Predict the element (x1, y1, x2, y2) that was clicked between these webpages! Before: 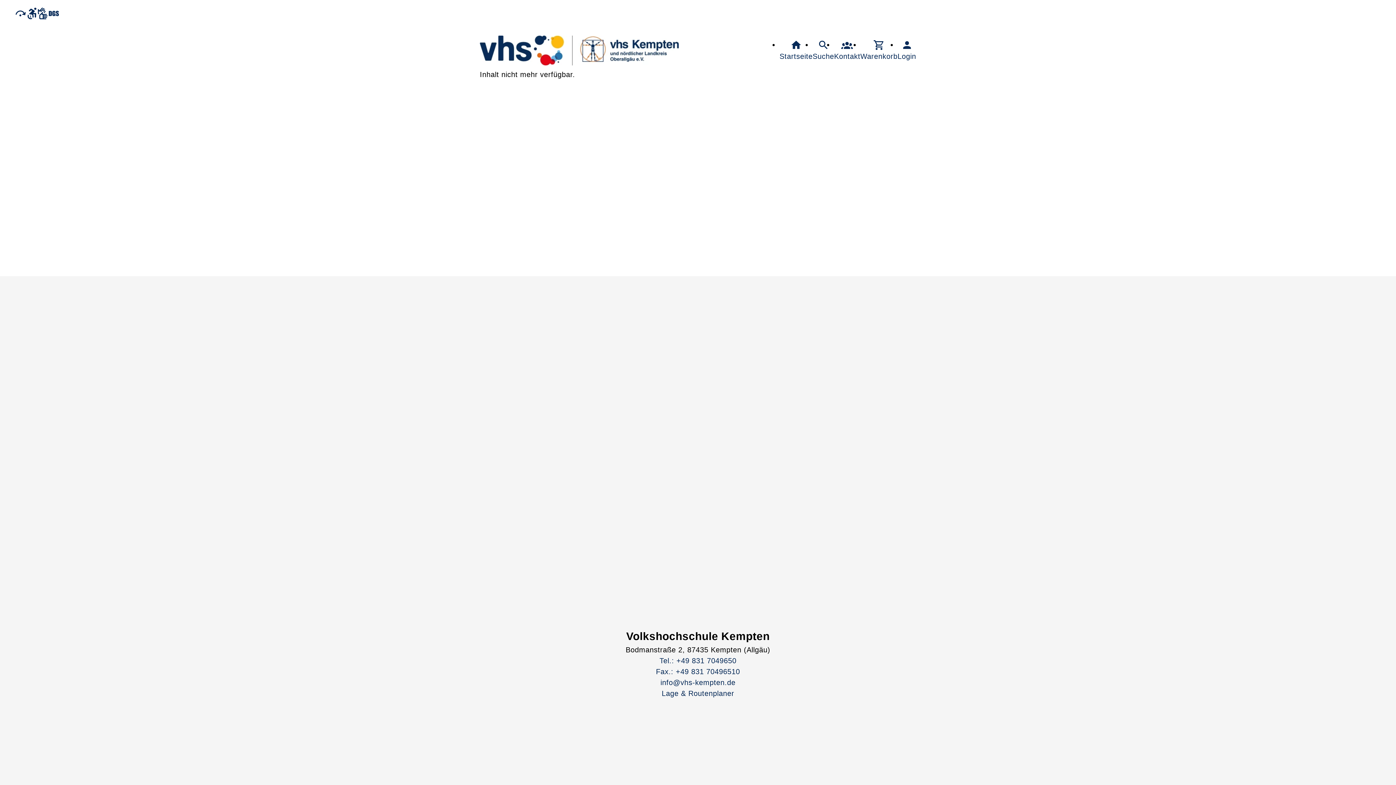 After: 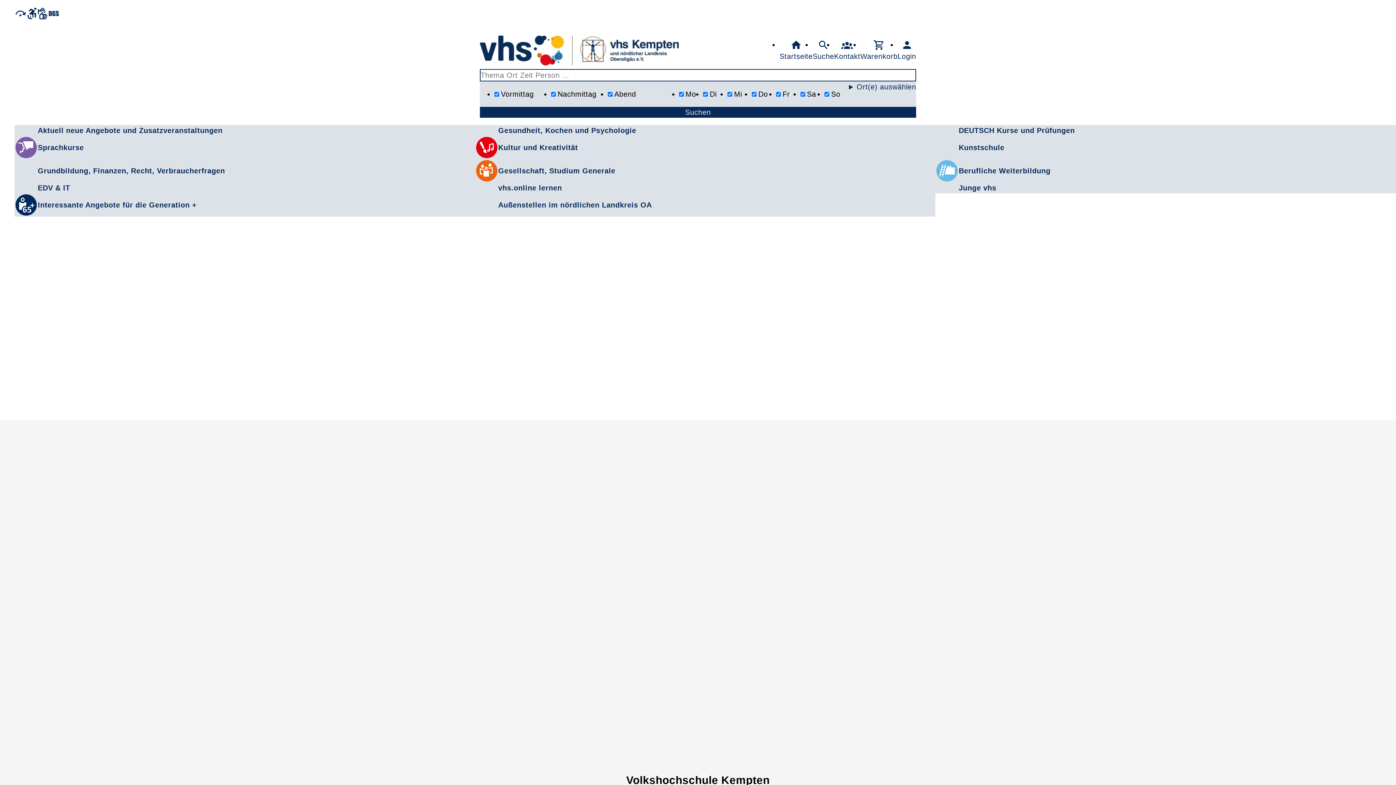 Action: label: Suche bbox: (812, 39, 834, 61)